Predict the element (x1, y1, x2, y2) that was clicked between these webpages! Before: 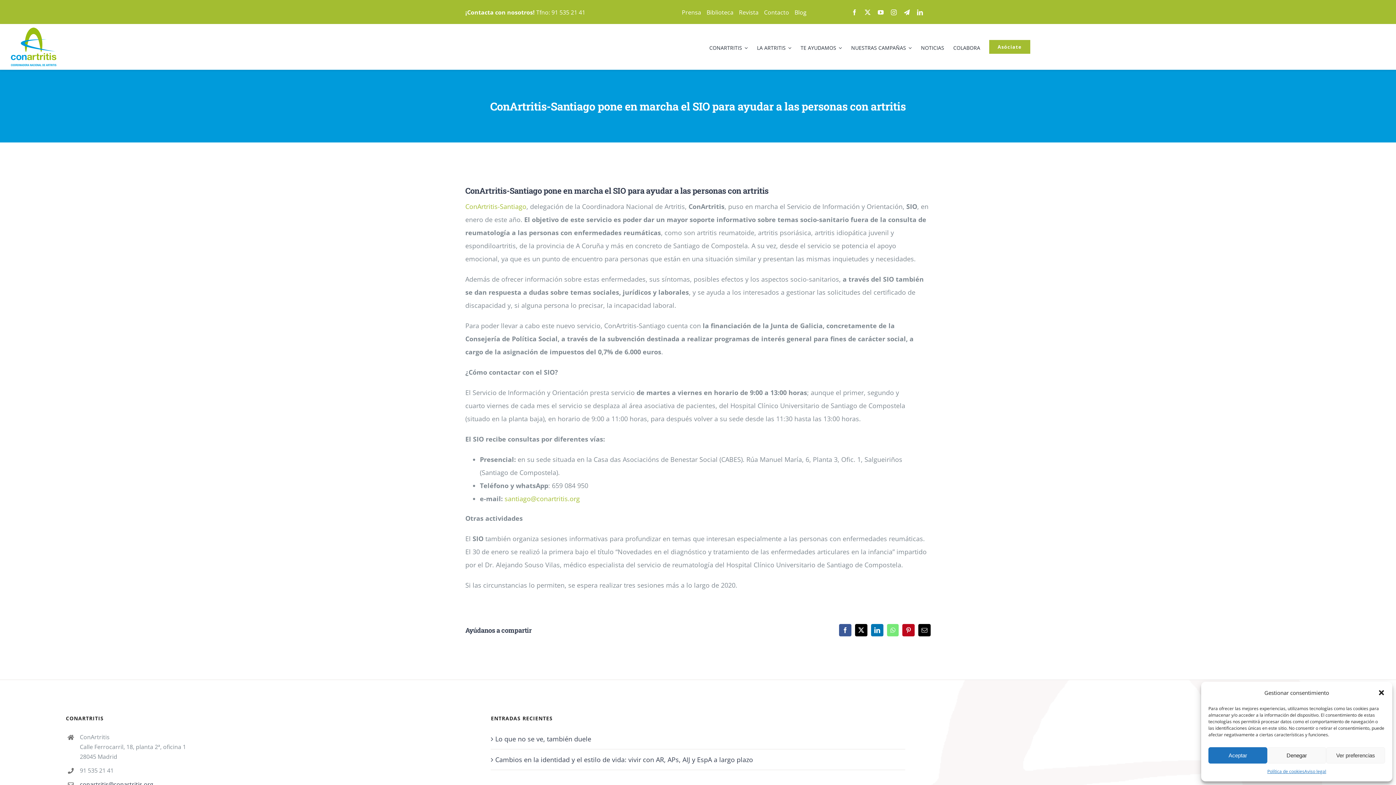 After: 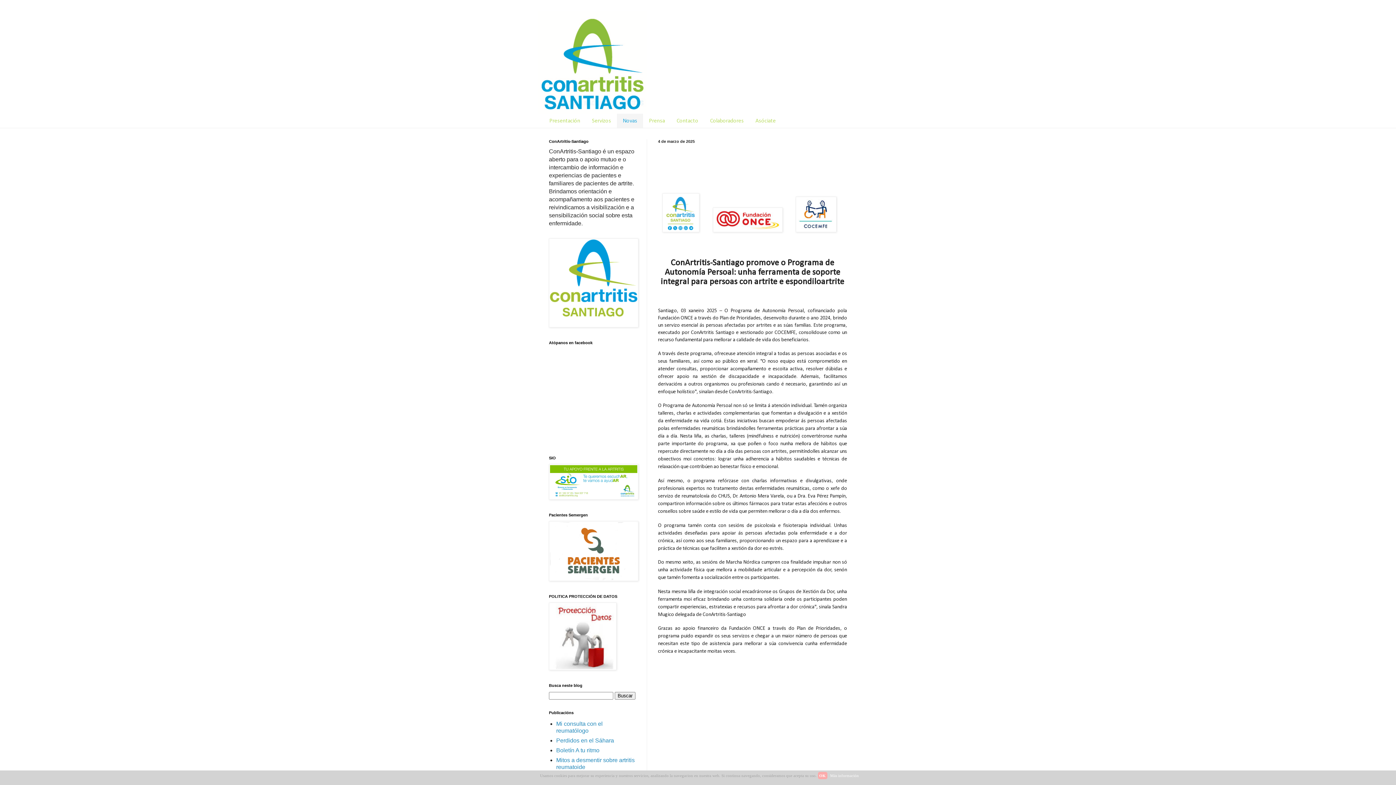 Action: label: ConArtritis-Santiago bbox: (465, 202, 526, 210)